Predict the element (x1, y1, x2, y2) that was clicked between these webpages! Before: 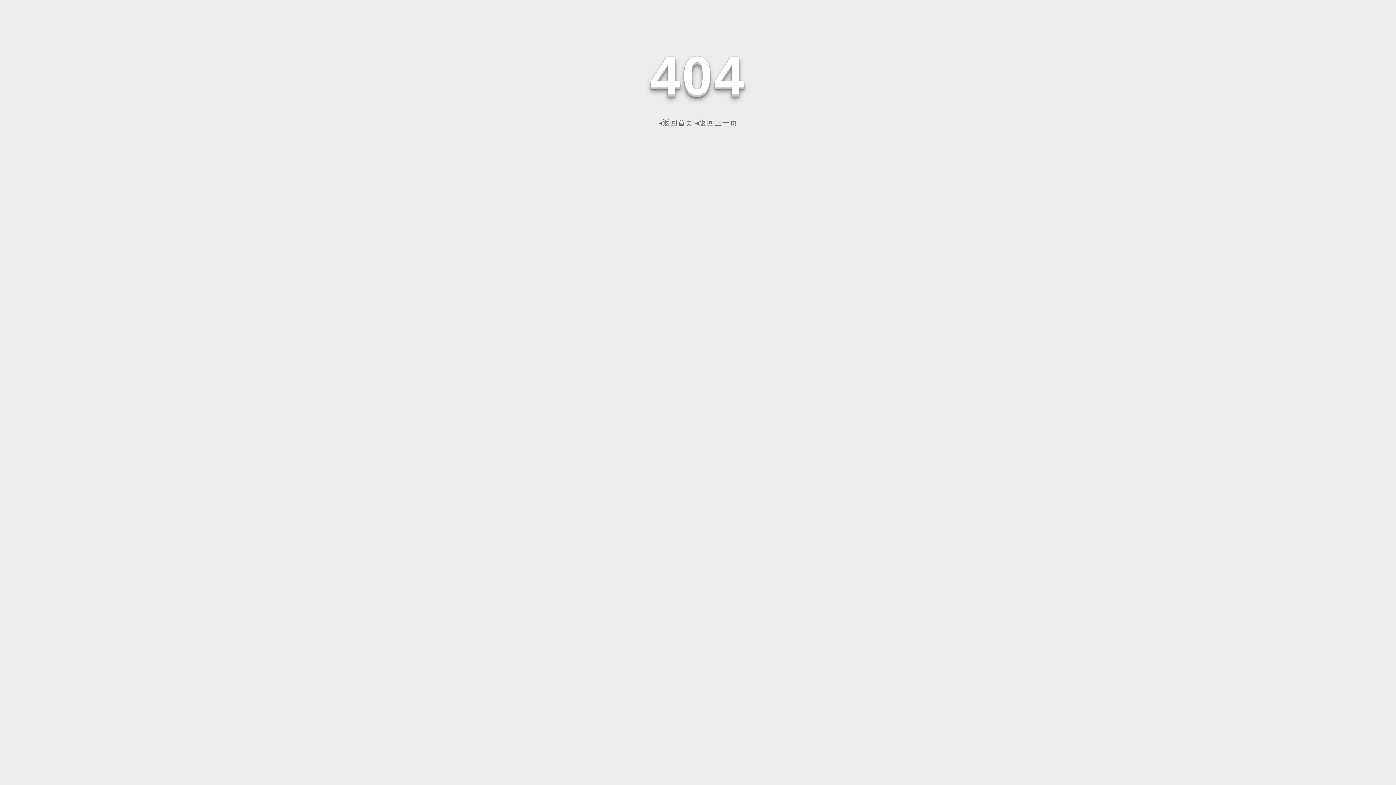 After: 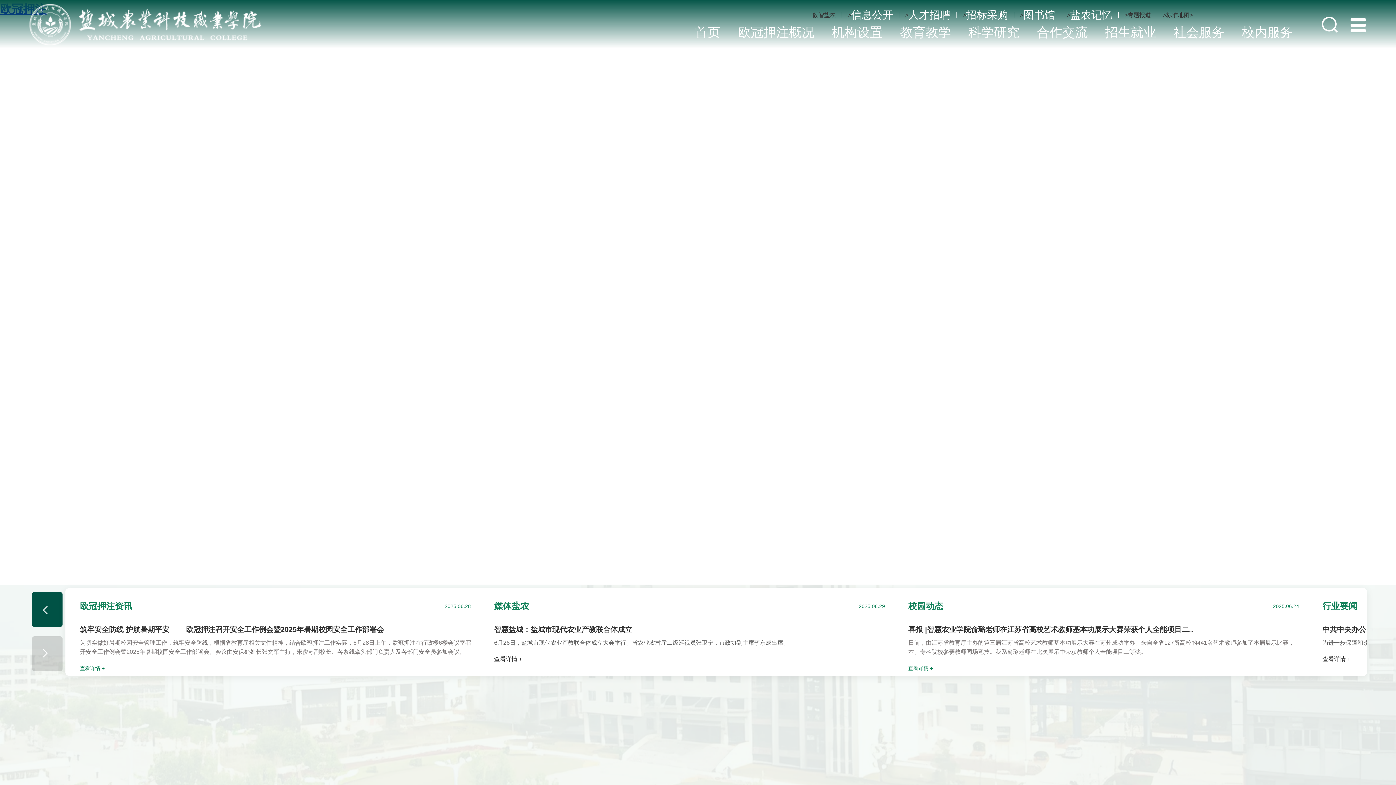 Action: label: ◂返回首页 bbox: (658, 118, 693, 126)